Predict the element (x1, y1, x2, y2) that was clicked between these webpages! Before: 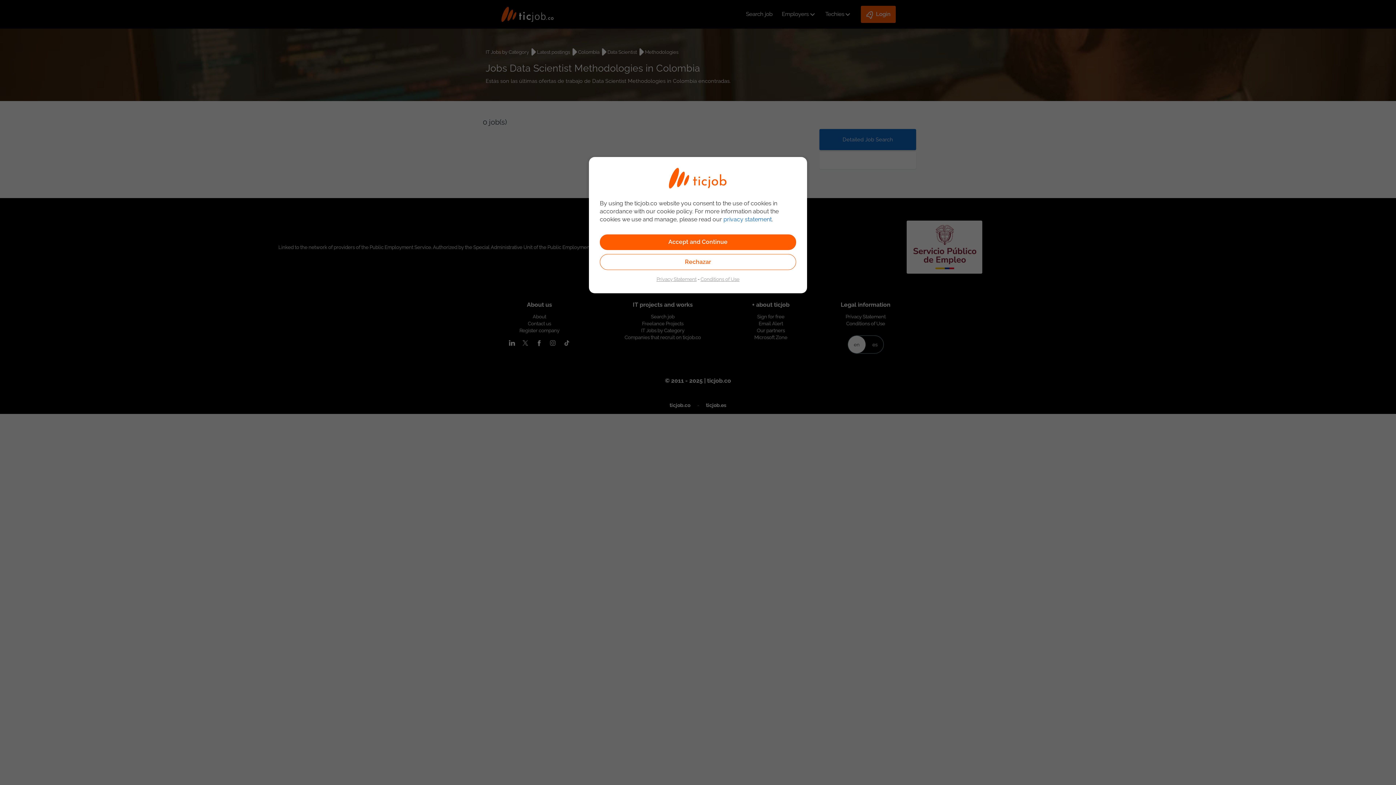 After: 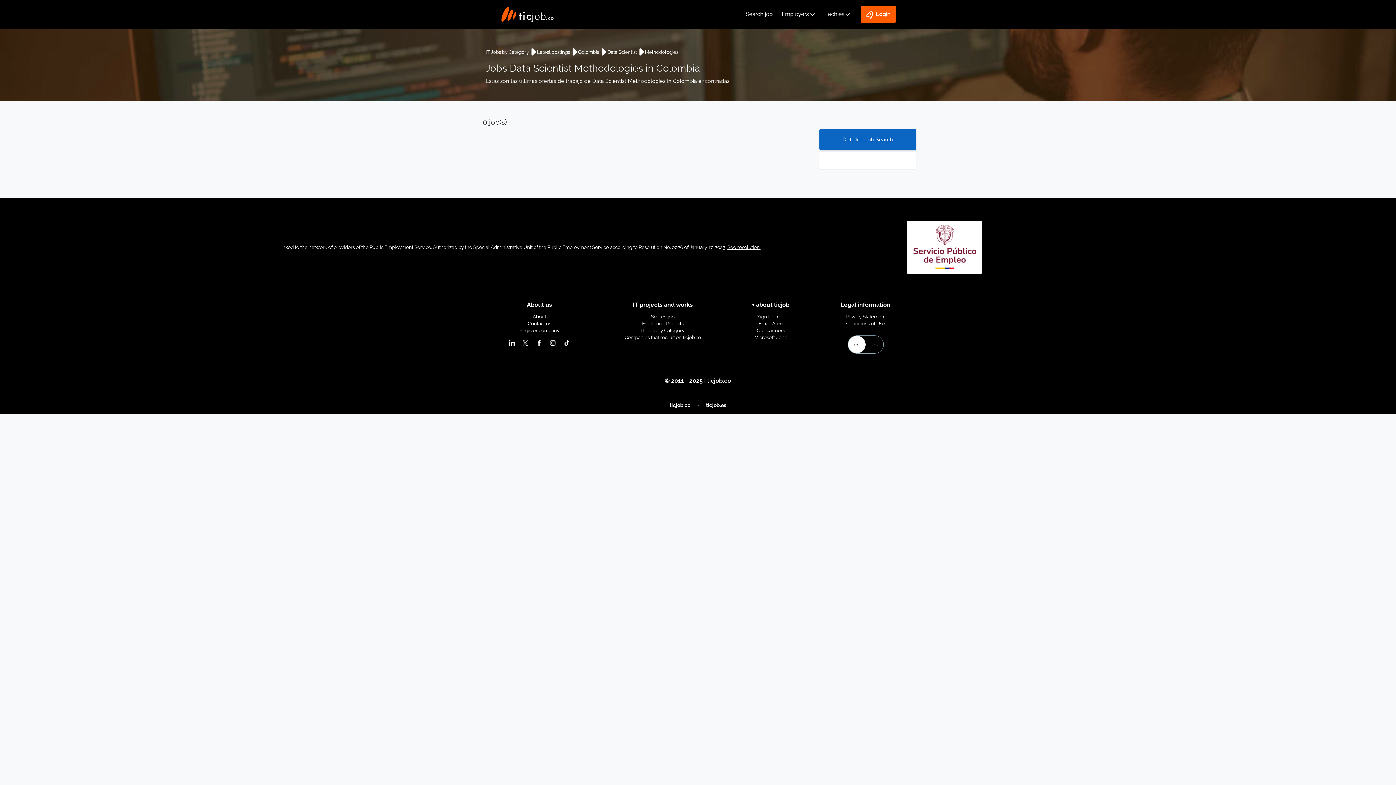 Action: label: Rechazar bbox: (600, 254, 796, 270)